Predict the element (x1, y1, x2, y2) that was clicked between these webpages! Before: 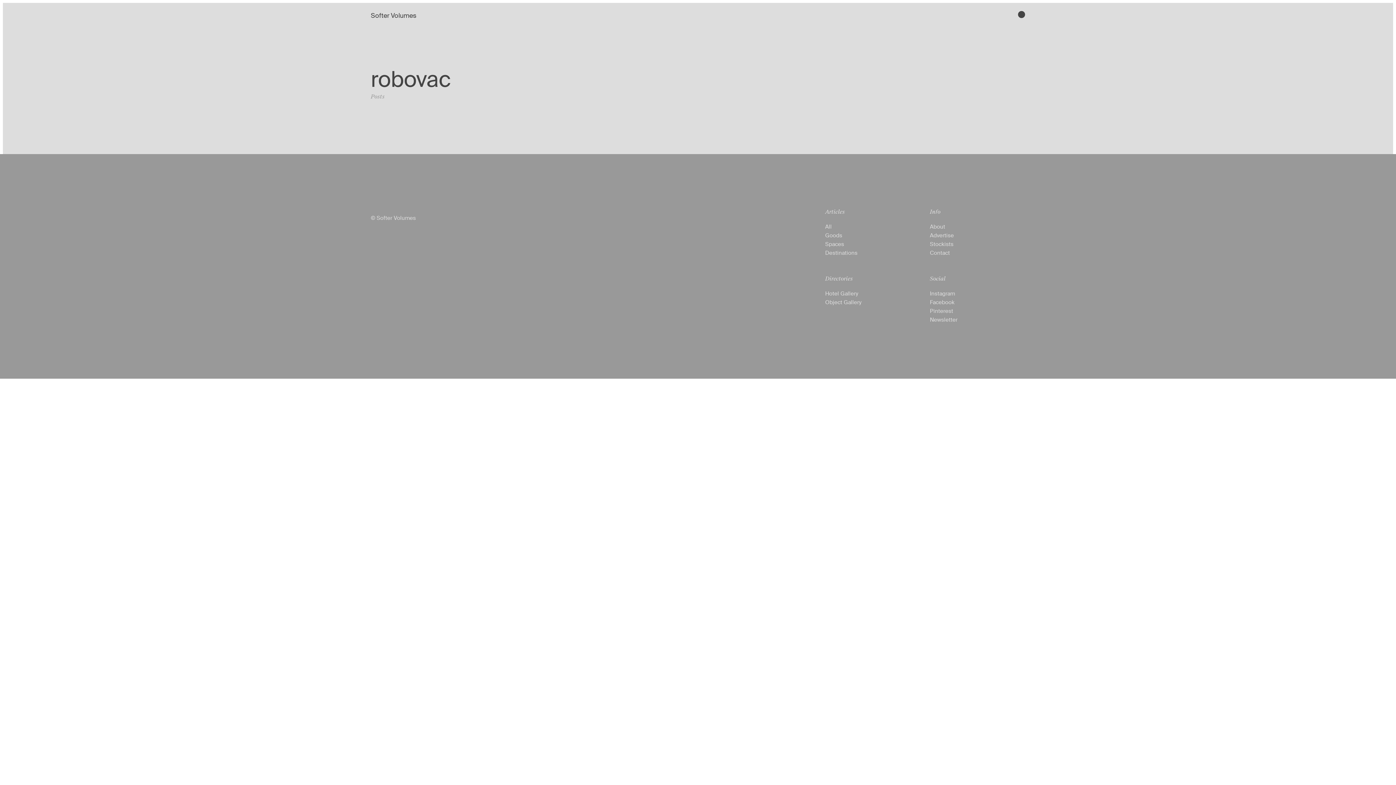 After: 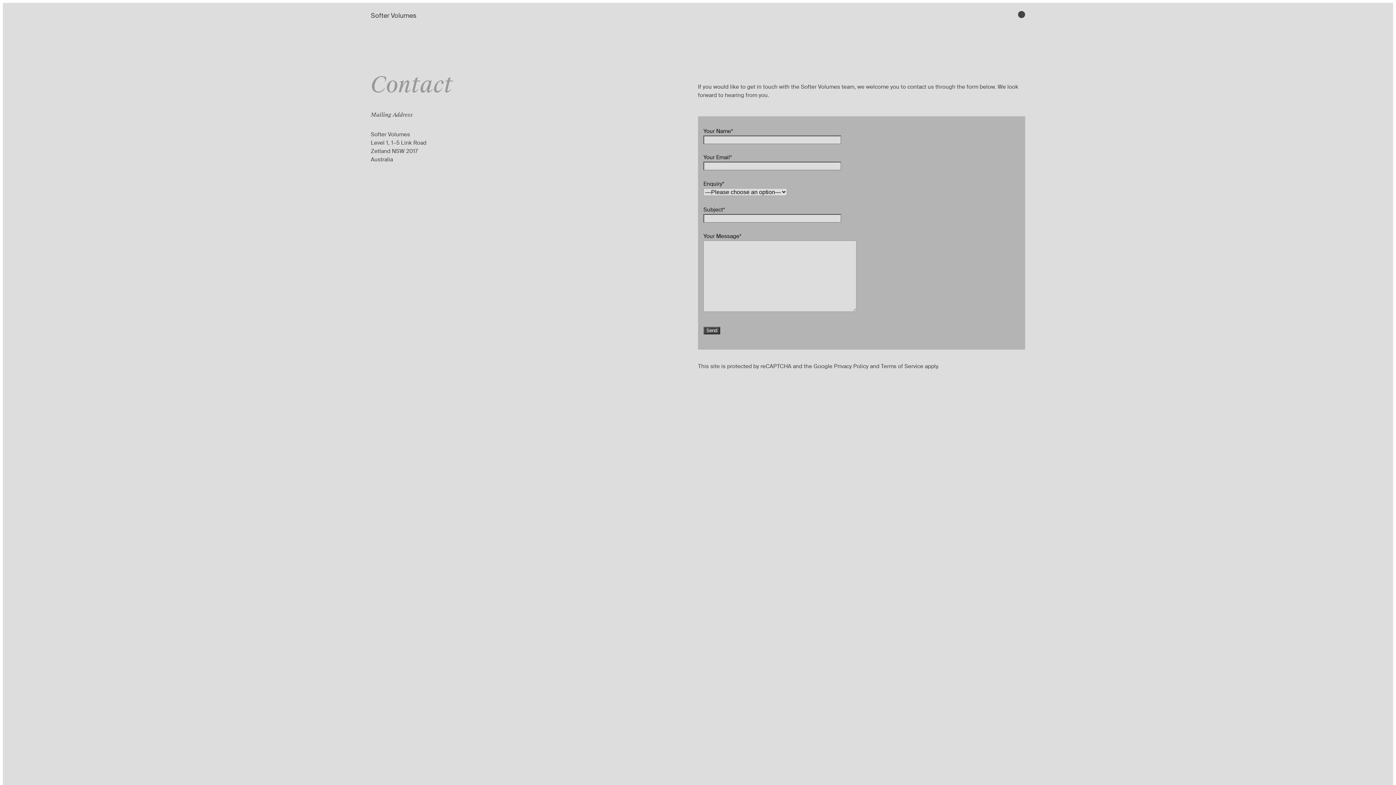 Action: label: Contact bbox: (922, 248, 1013, 257)